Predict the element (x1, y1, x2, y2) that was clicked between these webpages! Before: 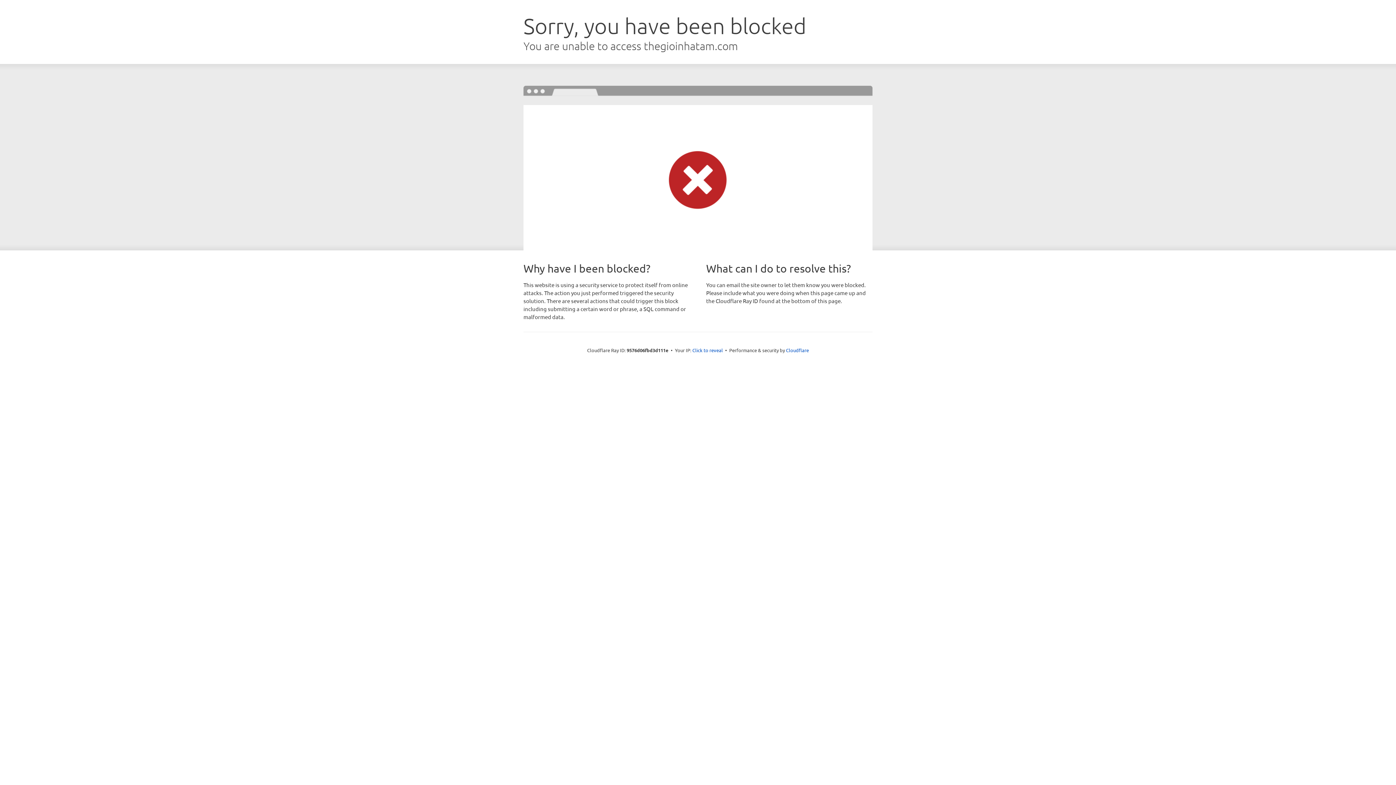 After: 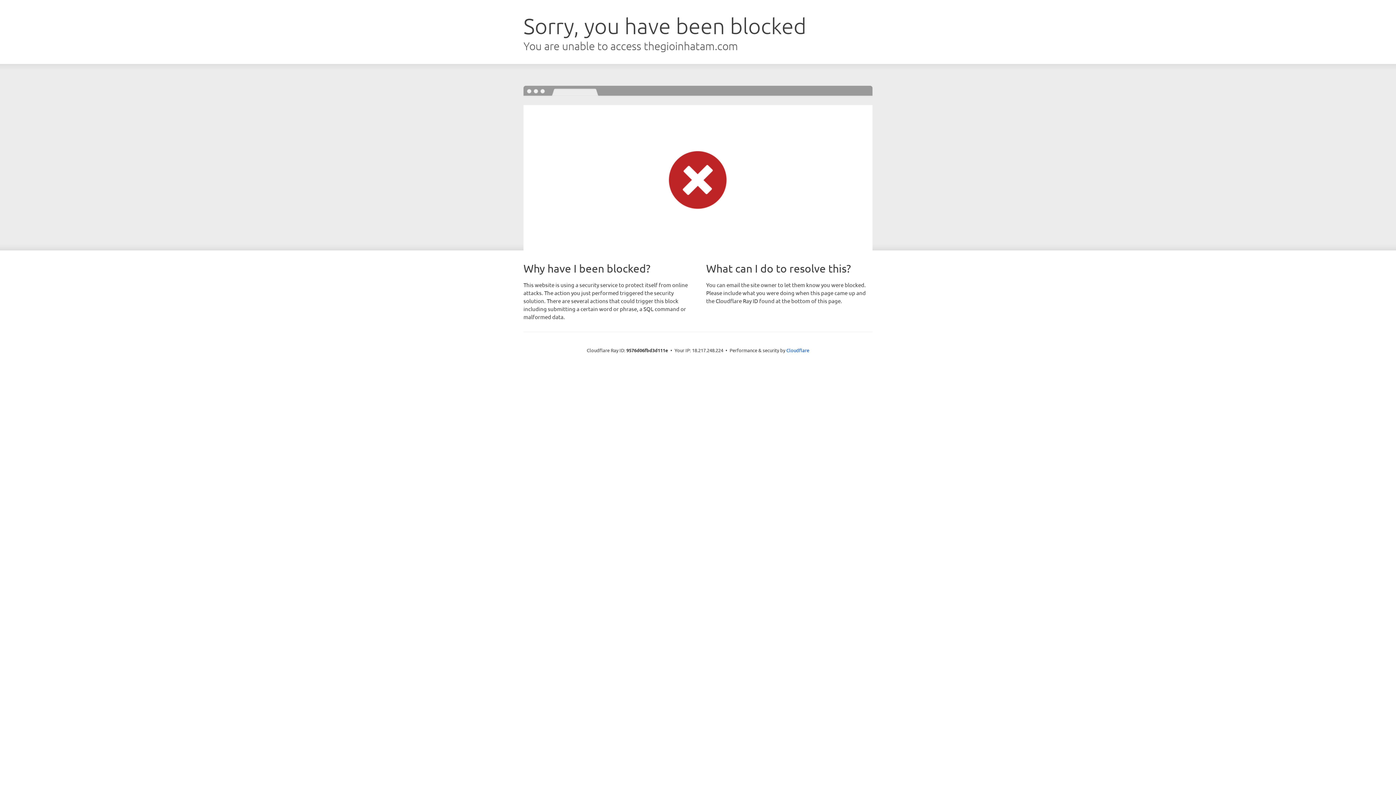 Action: bbox: (692, 346, 723, 353) label: Click to reveal